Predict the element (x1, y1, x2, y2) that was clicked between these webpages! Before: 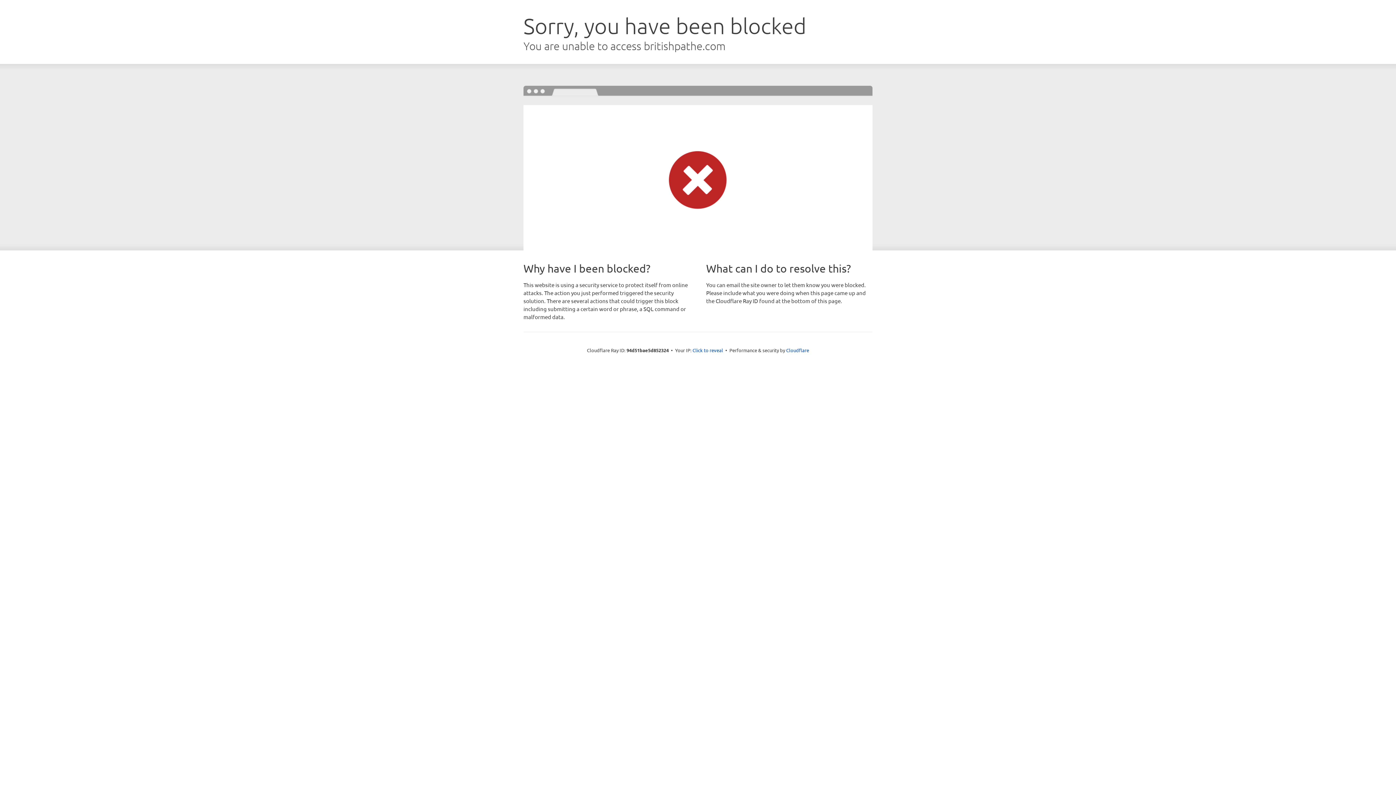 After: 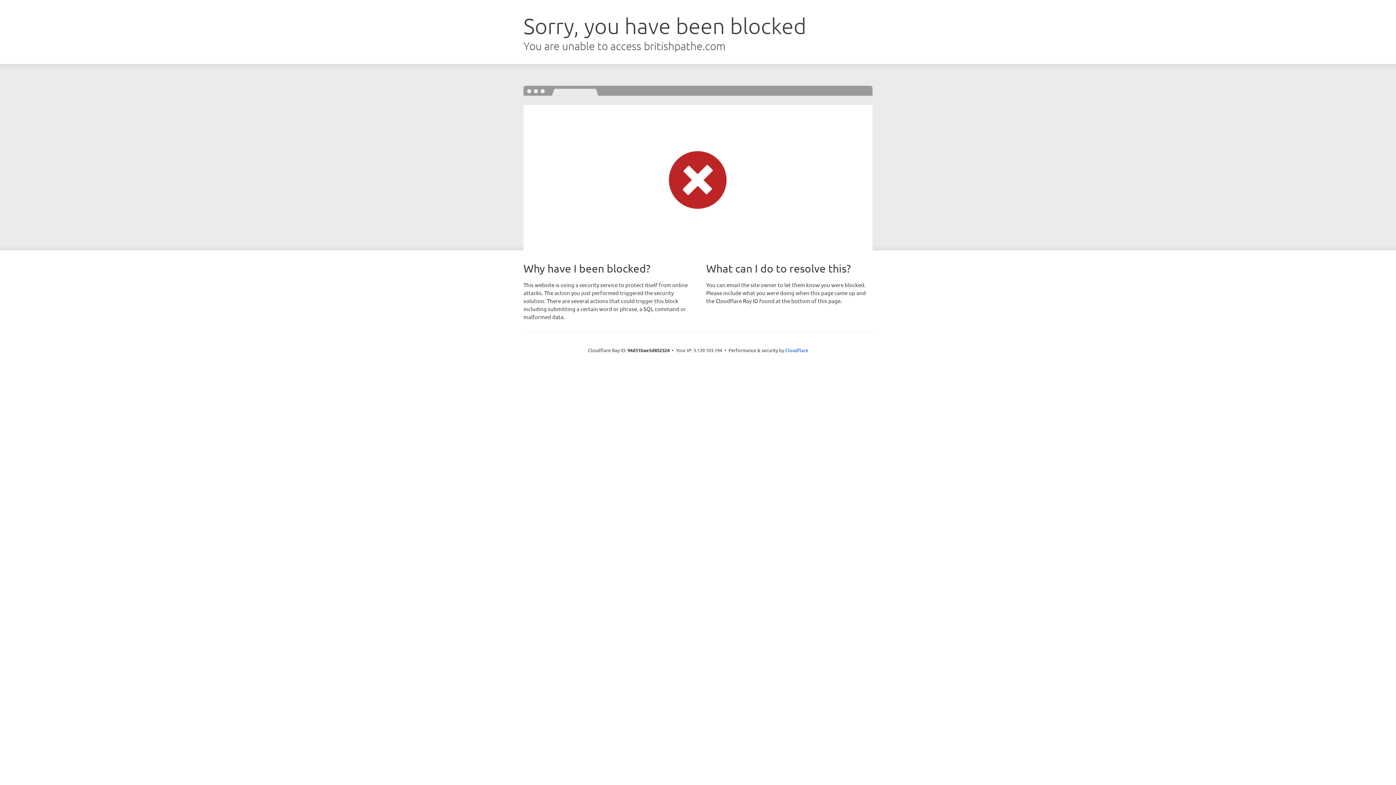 Action: label: Click to reveal bbox: (692, 346, 723, 353)